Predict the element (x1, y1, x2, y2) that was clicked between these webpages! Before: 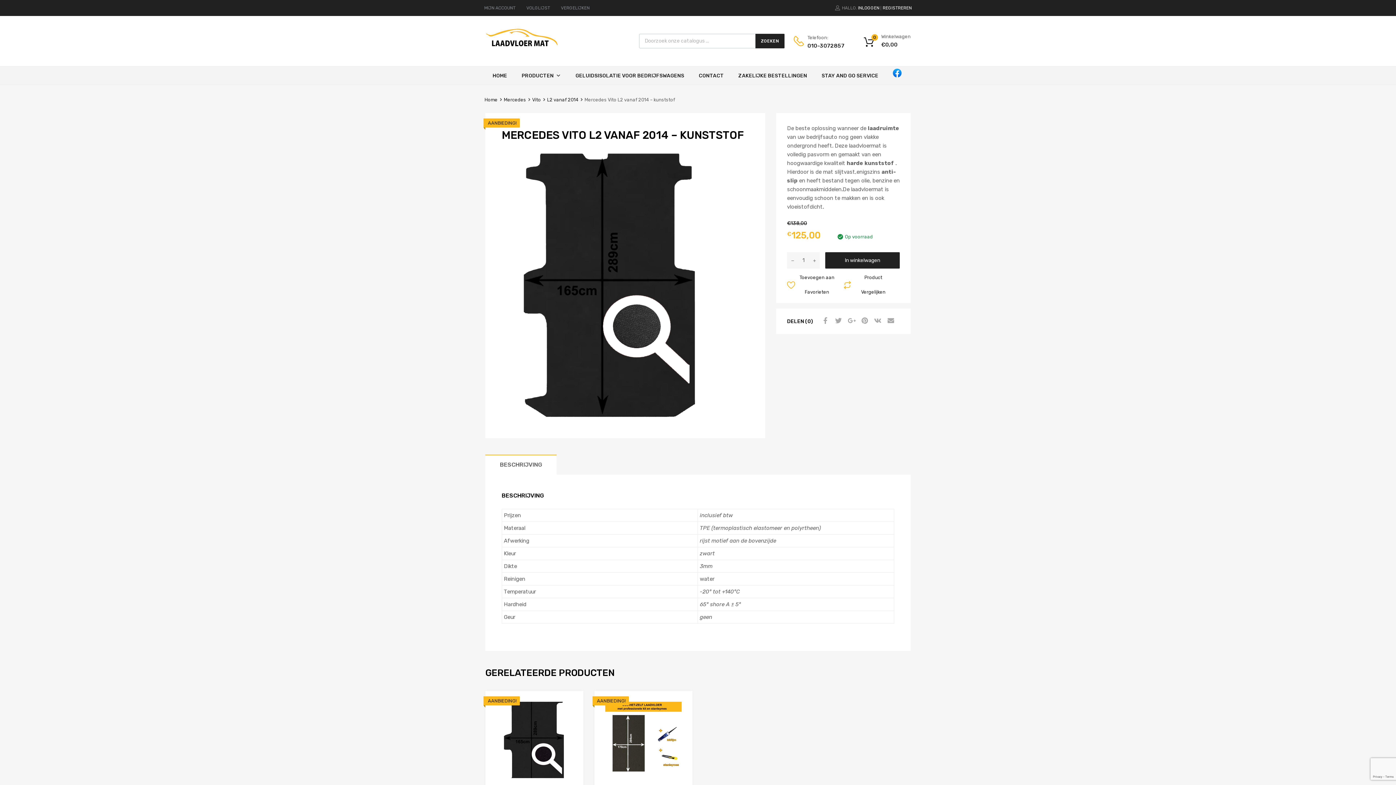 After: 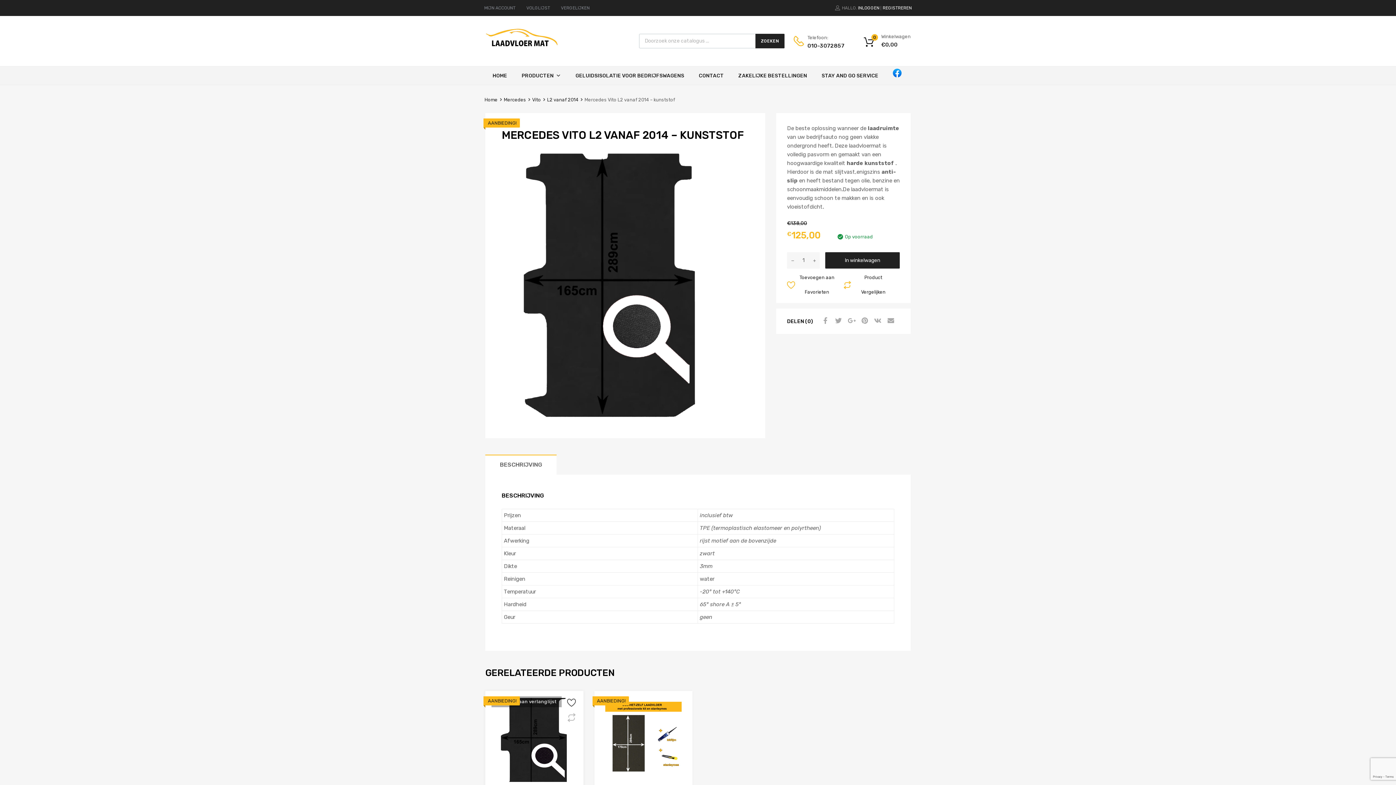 Action: label: Toevoegen aan Favorieten bbox: (566, 699, 576, 710)